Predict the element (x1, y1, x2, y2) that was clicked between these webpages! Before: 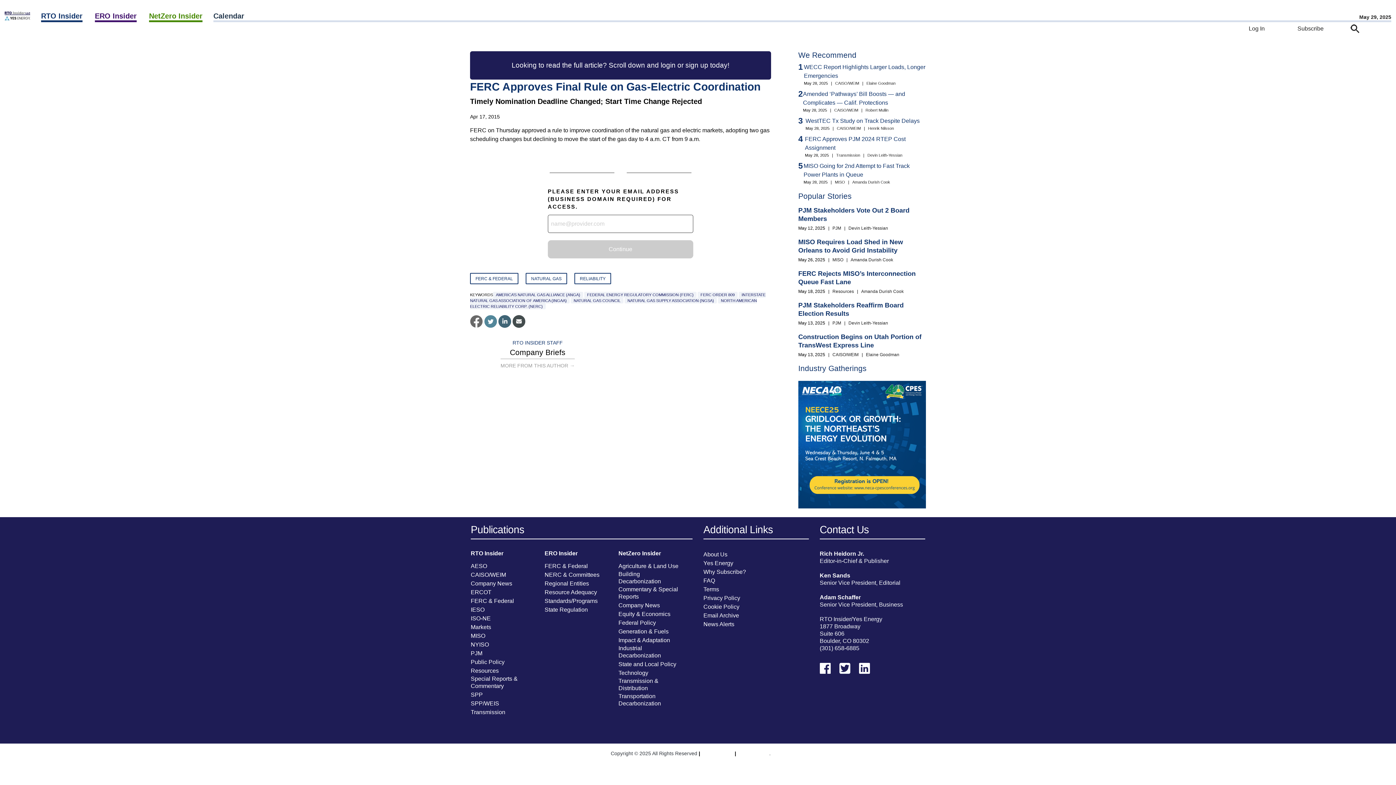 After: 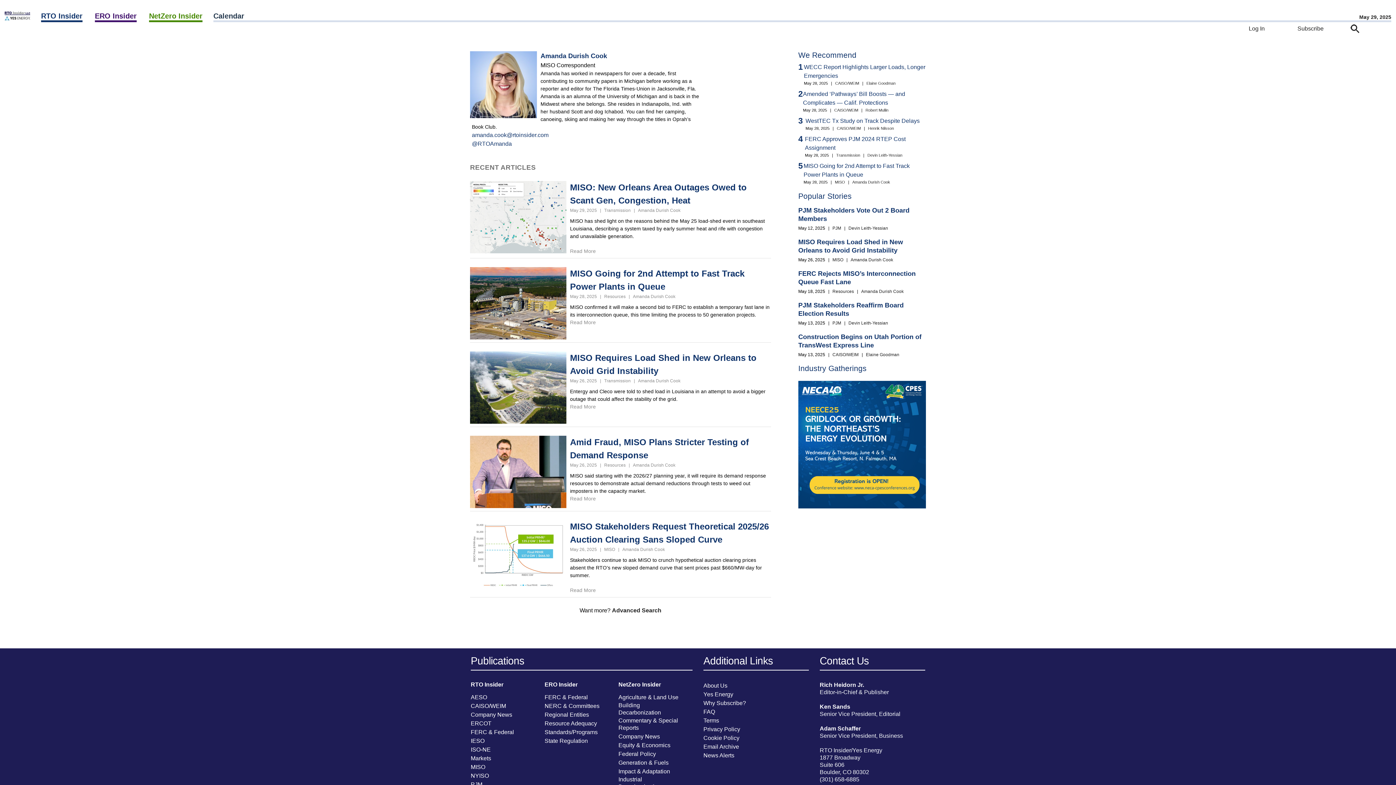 Action: label: Amanda Durish Cook bbox: (861, 289, 903, 294)